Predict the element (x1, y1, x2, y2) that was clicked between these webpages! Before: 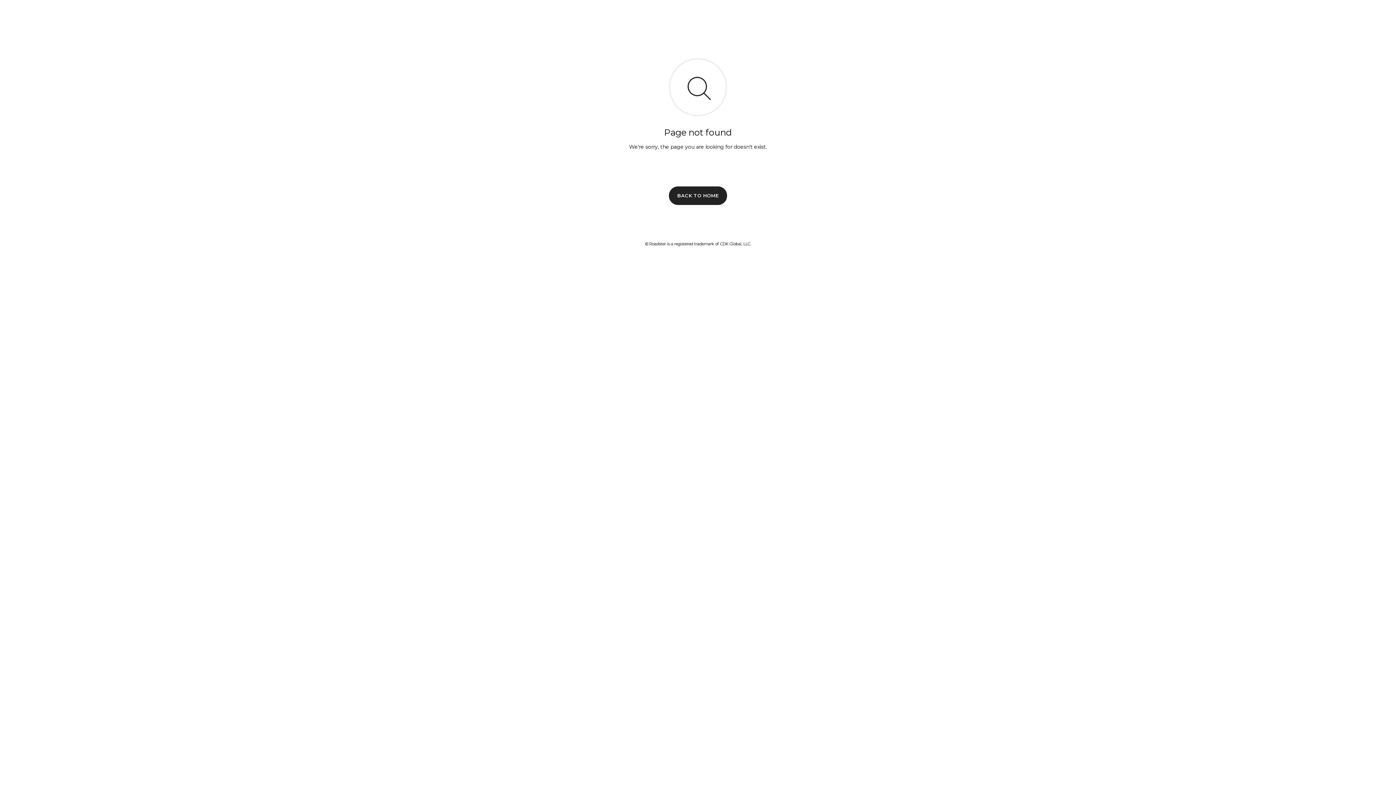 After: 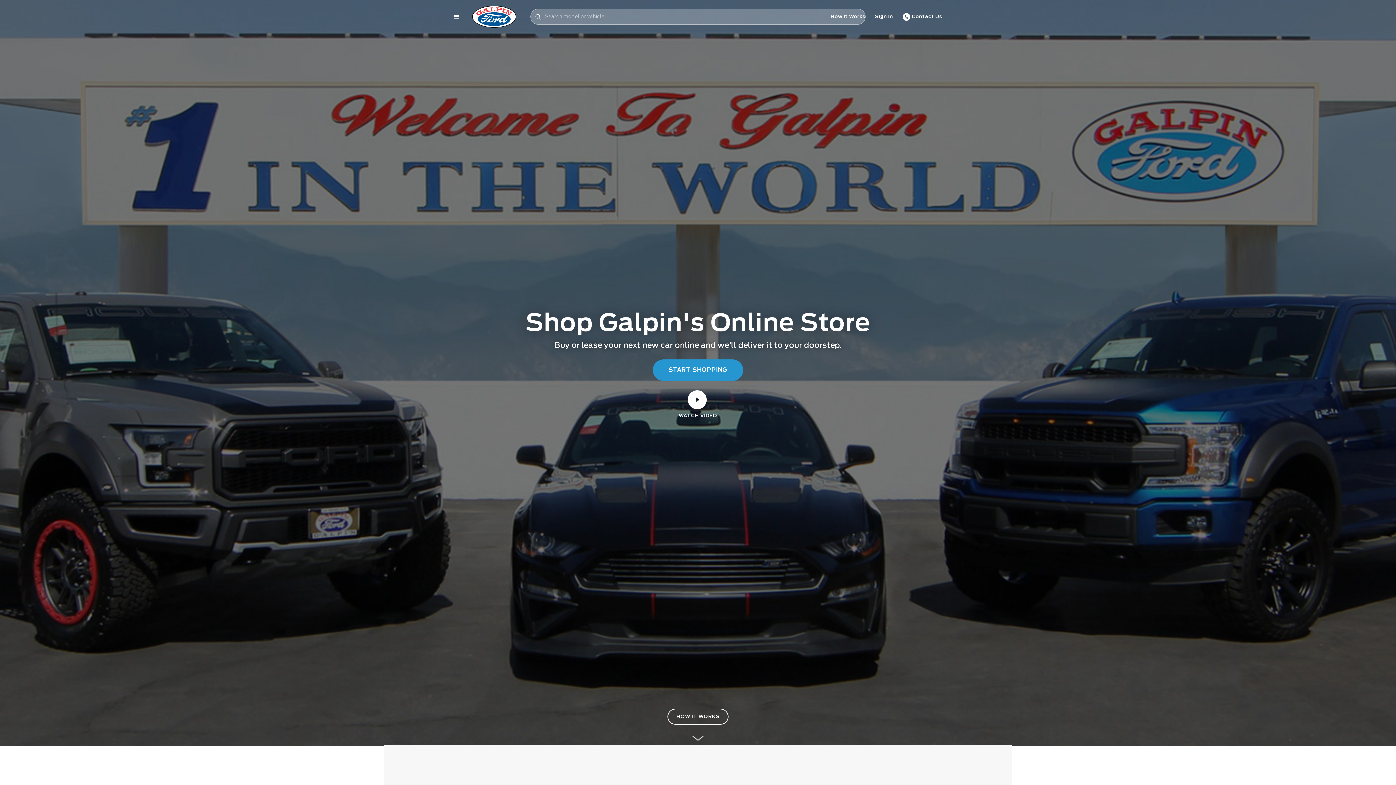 Action: label: BACK TO HOME bbox: (669, 186, 727, 204)